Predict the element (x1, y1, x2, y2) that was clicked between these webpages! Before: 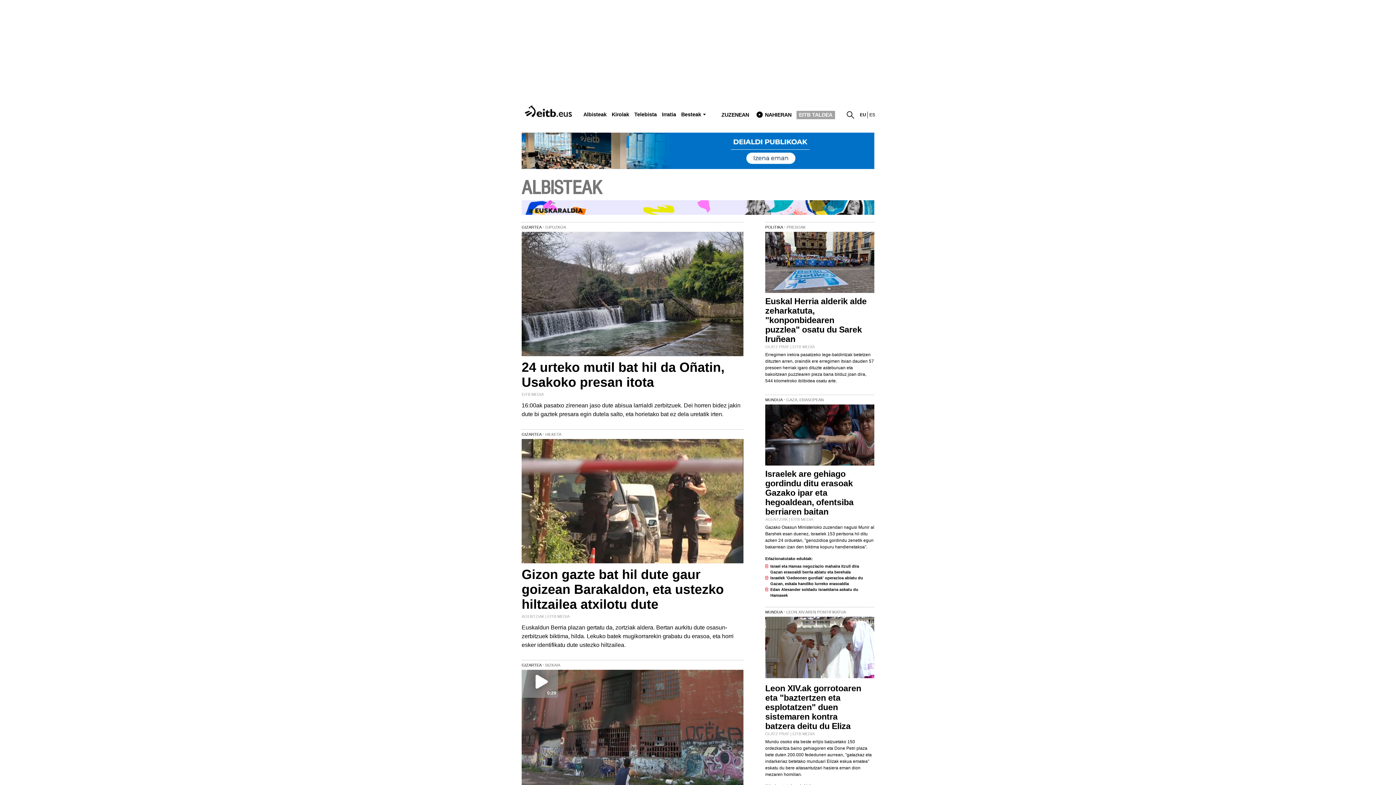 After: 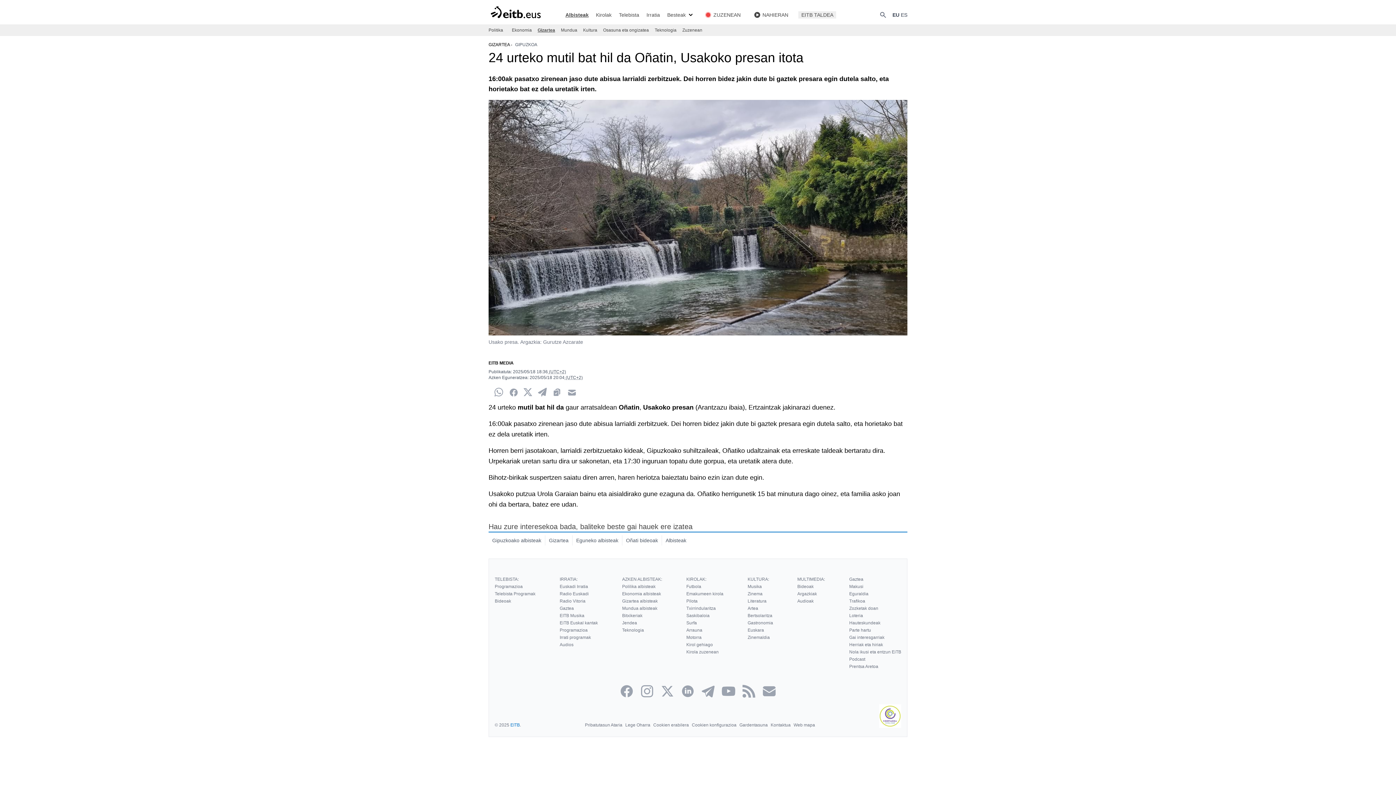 Action: bbox: (521, 232, 743, 356)